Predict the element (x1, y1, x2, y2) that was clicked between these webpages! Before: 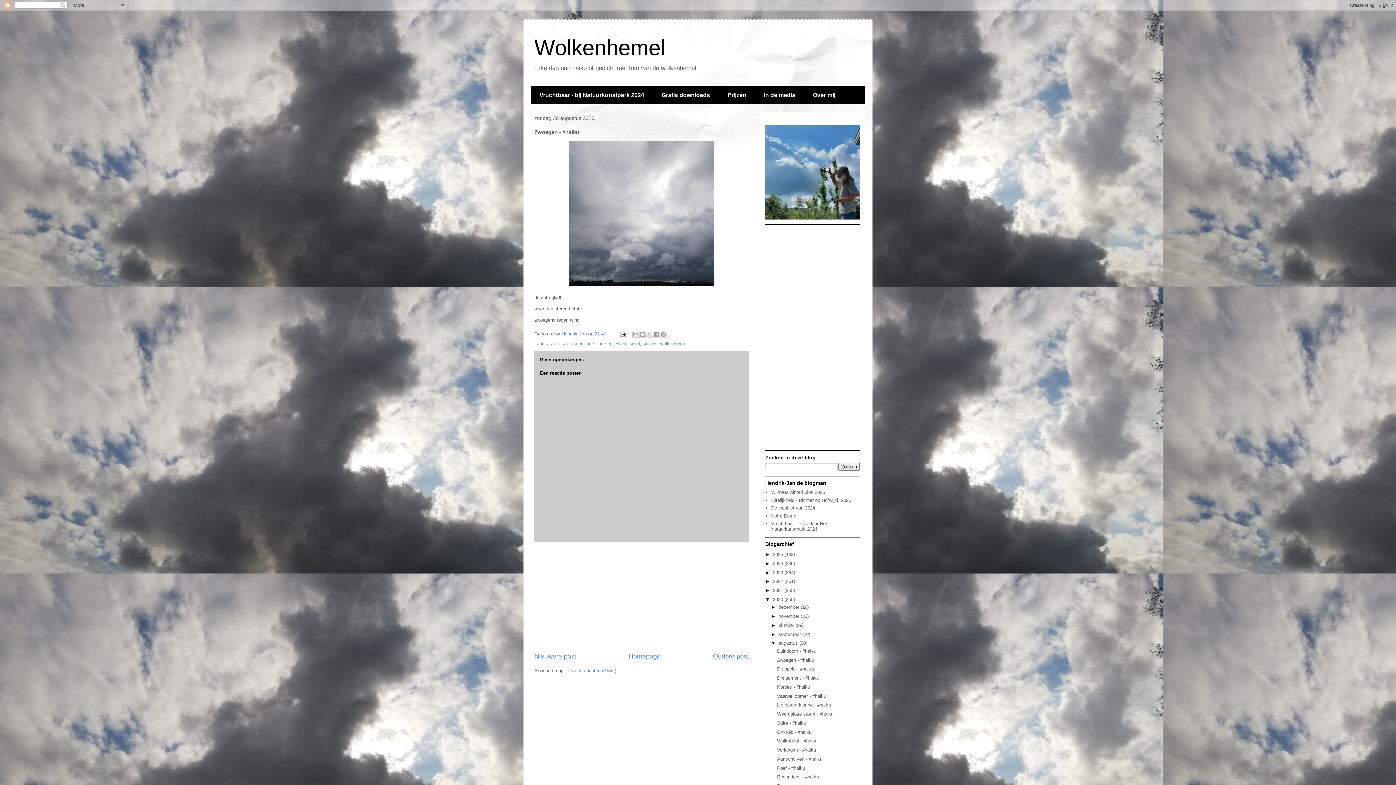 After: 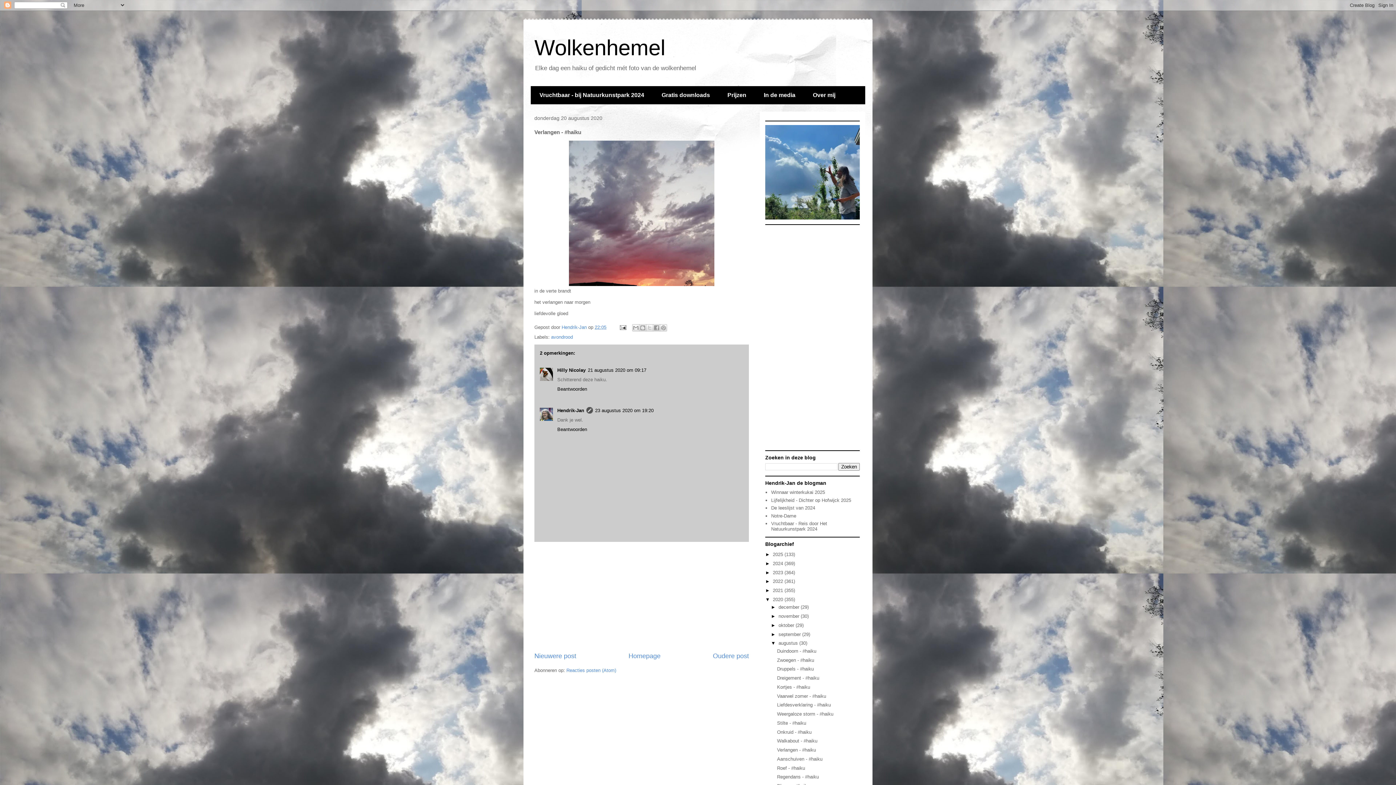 Action: label: Verlangen - #haiku bbox: (777, 747, 816, 753)